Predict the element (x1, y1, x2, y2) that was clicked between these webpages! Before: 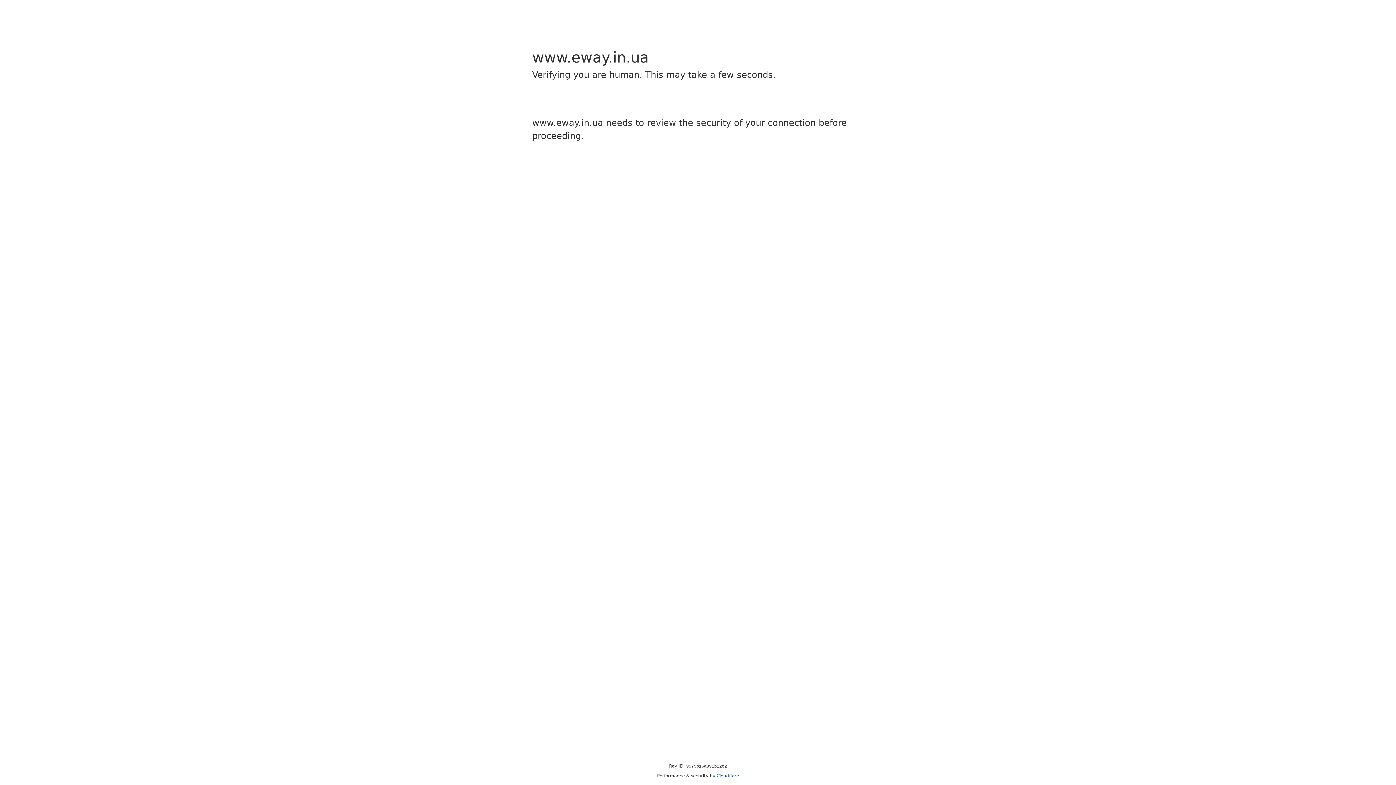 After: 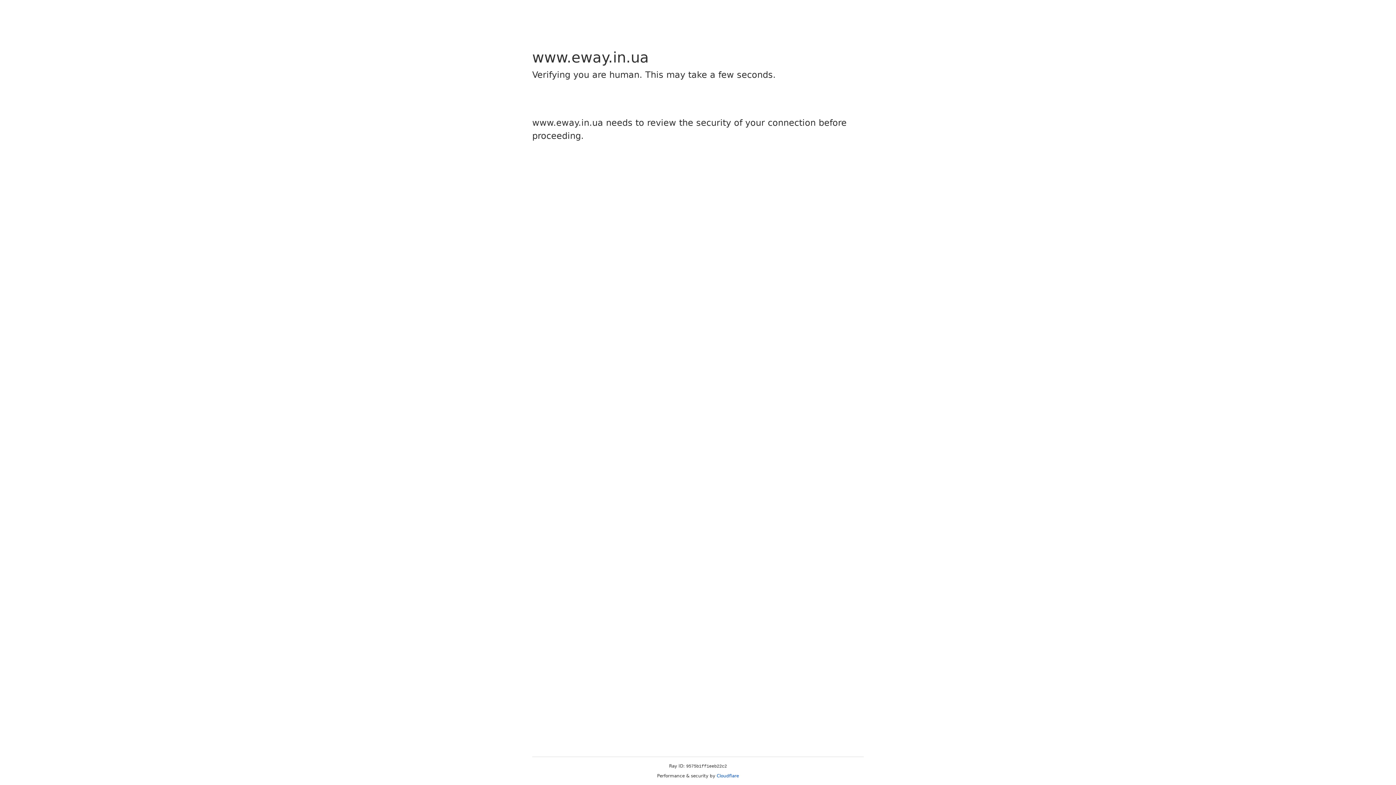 Action: label: Cloudflare bbox: (716, 773, 739, 778)